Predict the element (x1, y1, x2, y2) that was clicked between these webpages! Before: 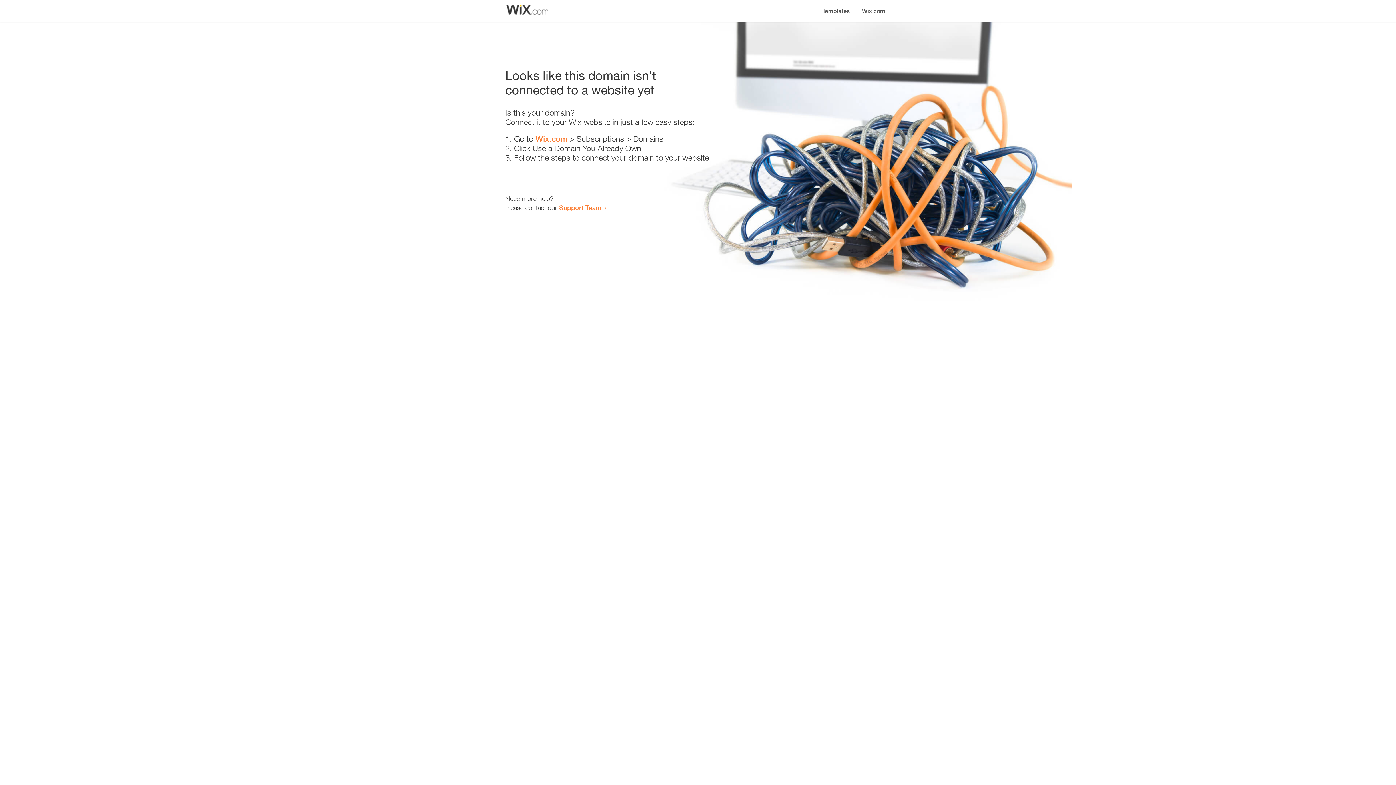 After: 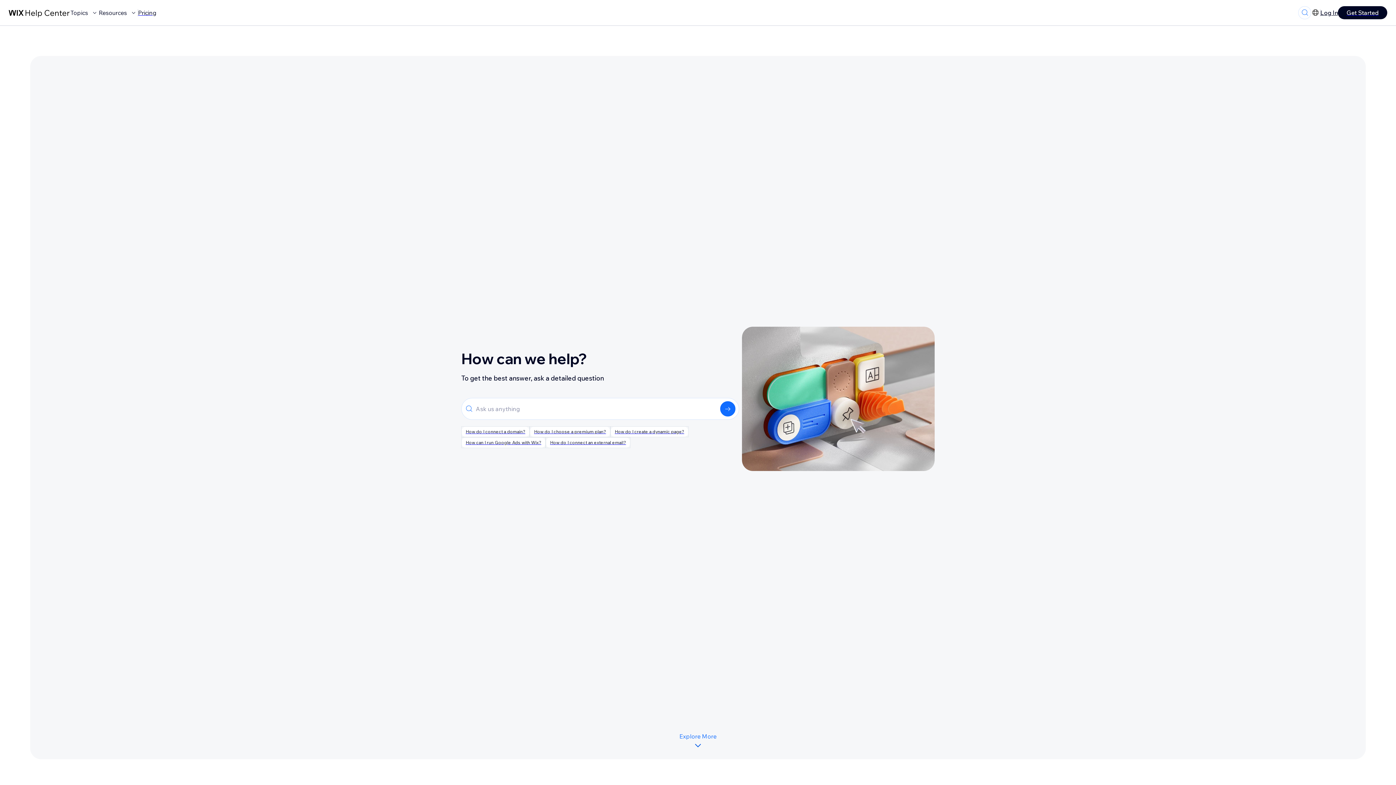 Action: label: Support Team bbox: (559, 203, 601, 211)